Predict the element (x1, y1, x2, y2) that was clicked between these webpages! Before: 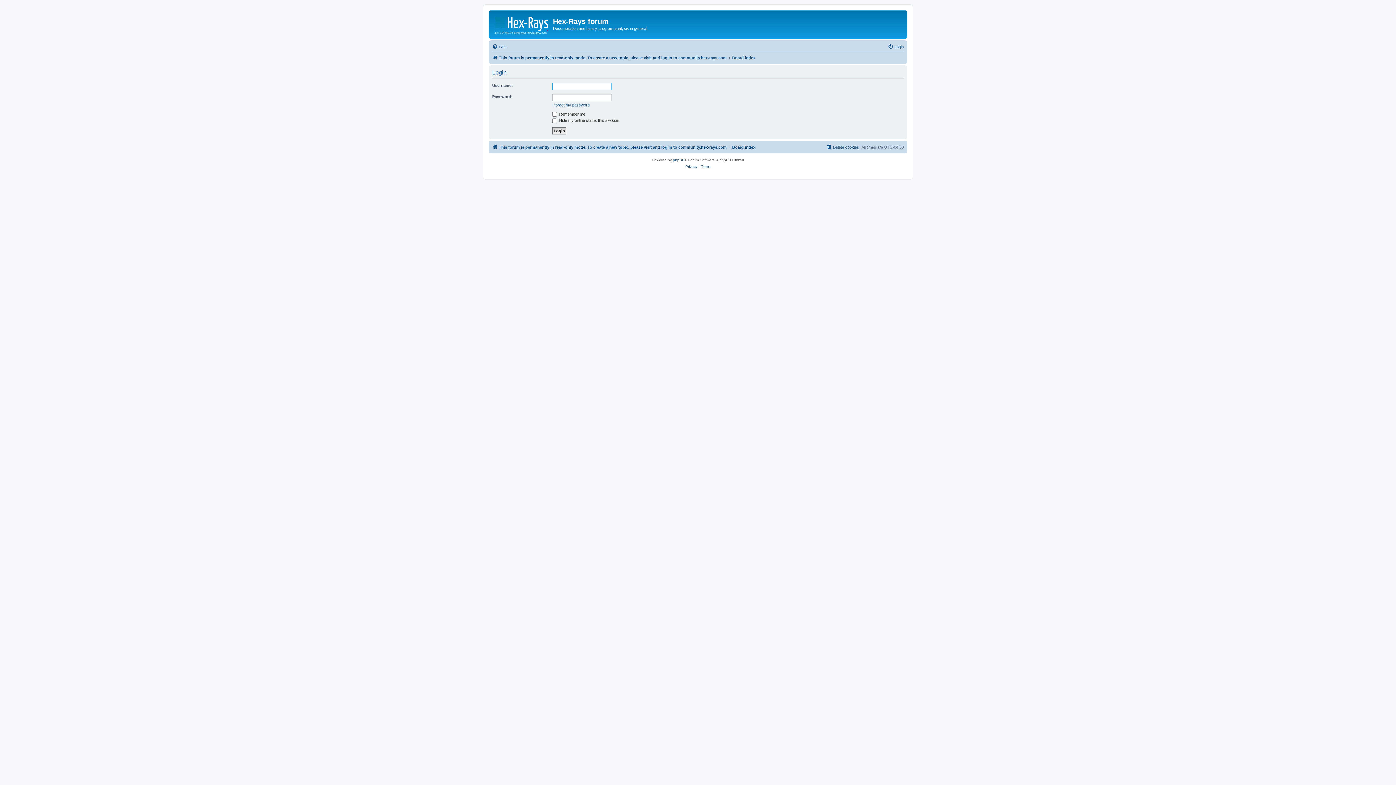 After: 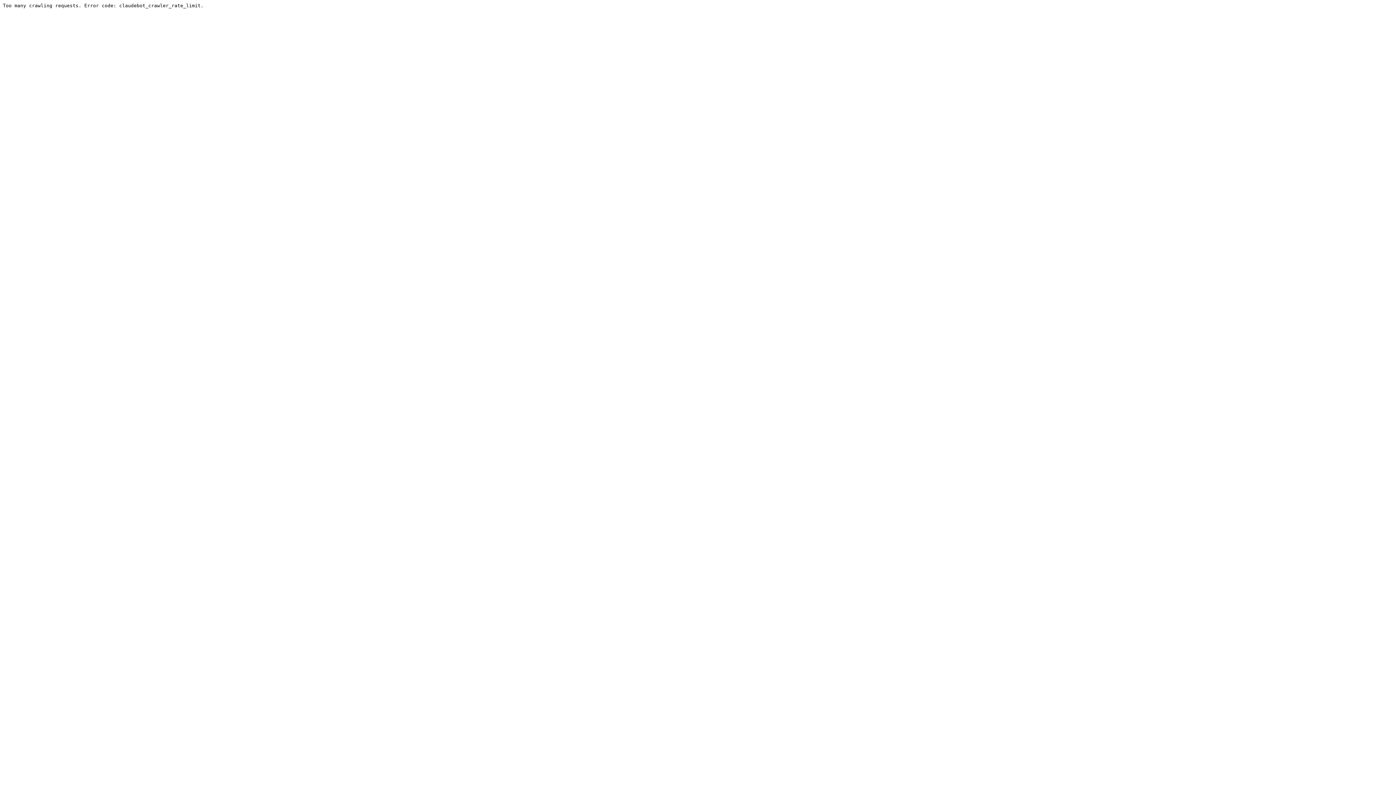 Action: bbox: (490, 12, 553, 35)